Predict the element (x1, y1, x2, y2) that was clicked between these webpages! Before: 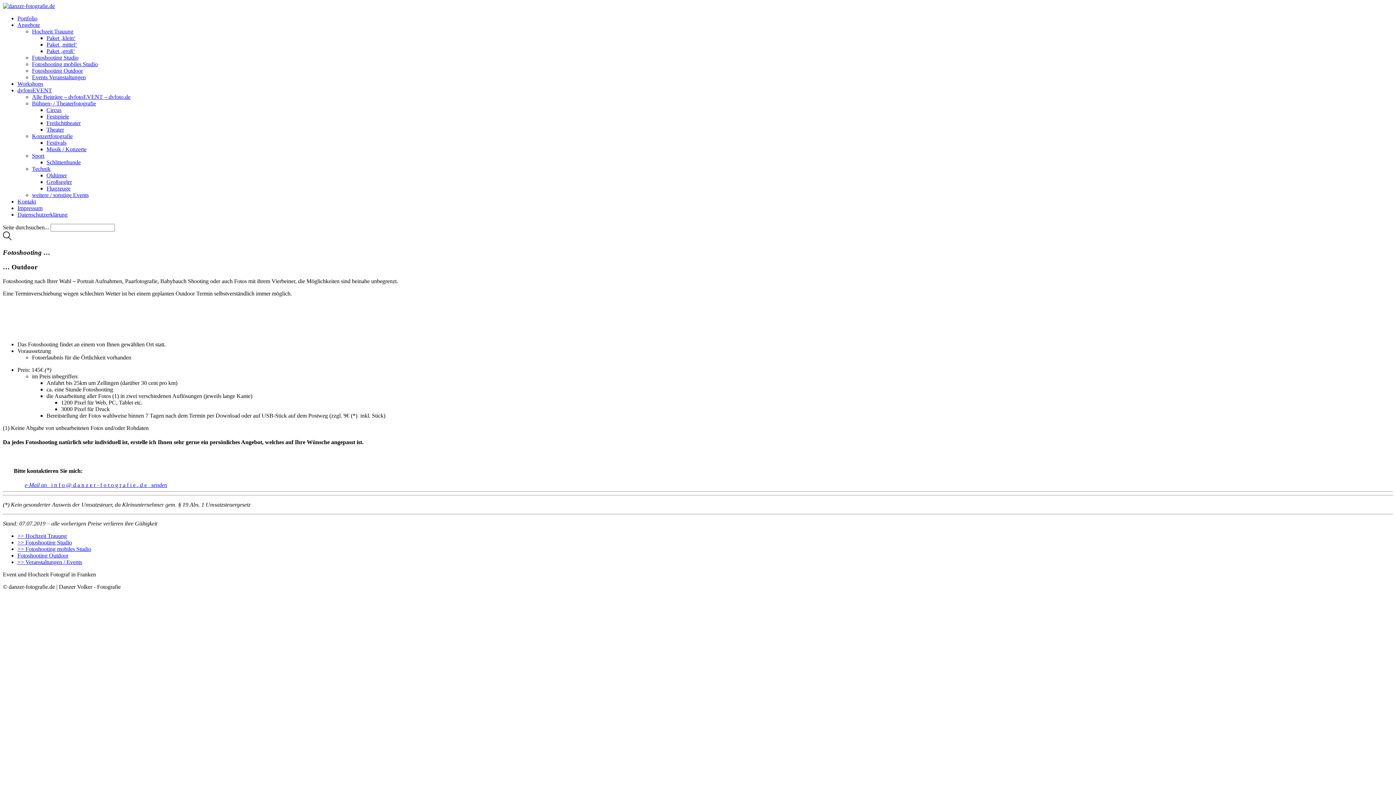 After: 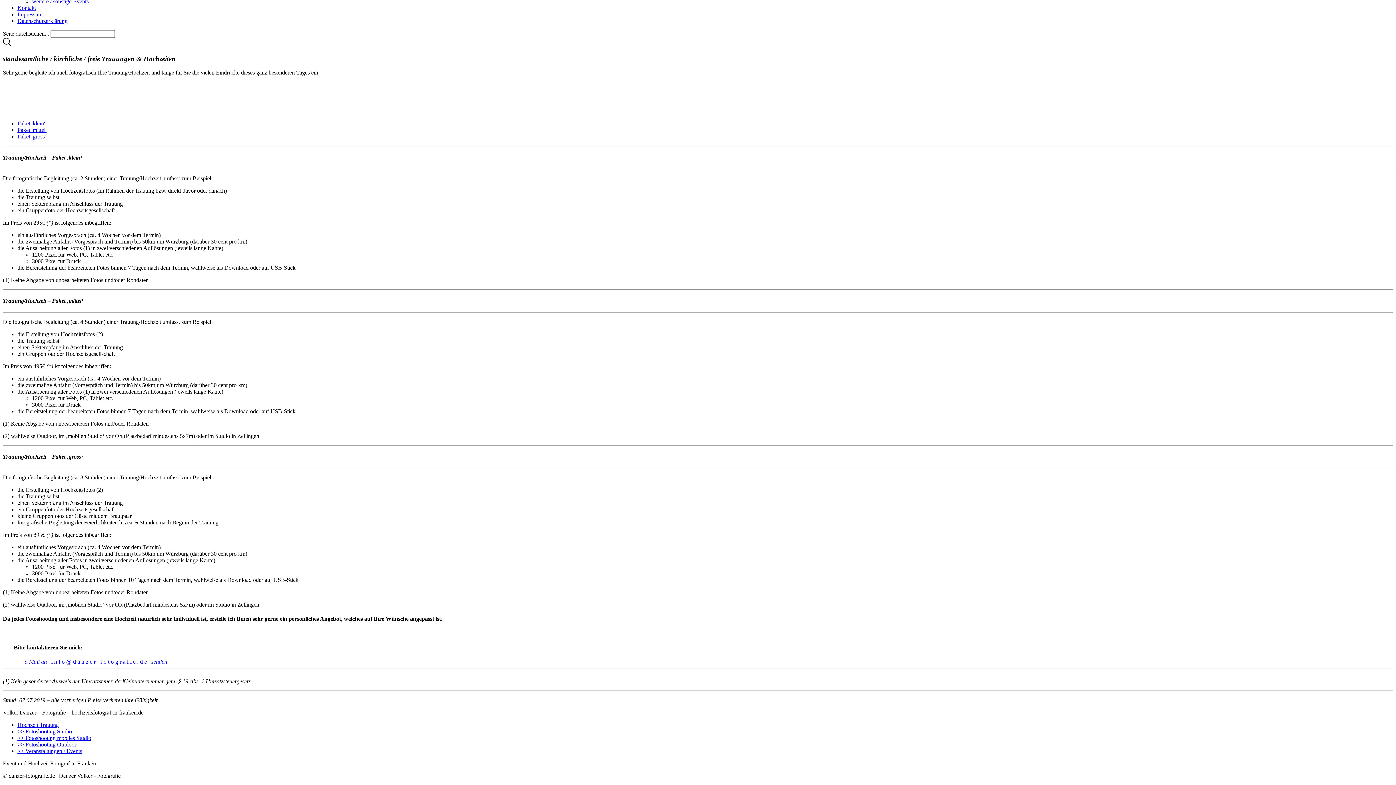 Action: label: Paket ‚klein‘ bbox: (46, 34, 75, 41)